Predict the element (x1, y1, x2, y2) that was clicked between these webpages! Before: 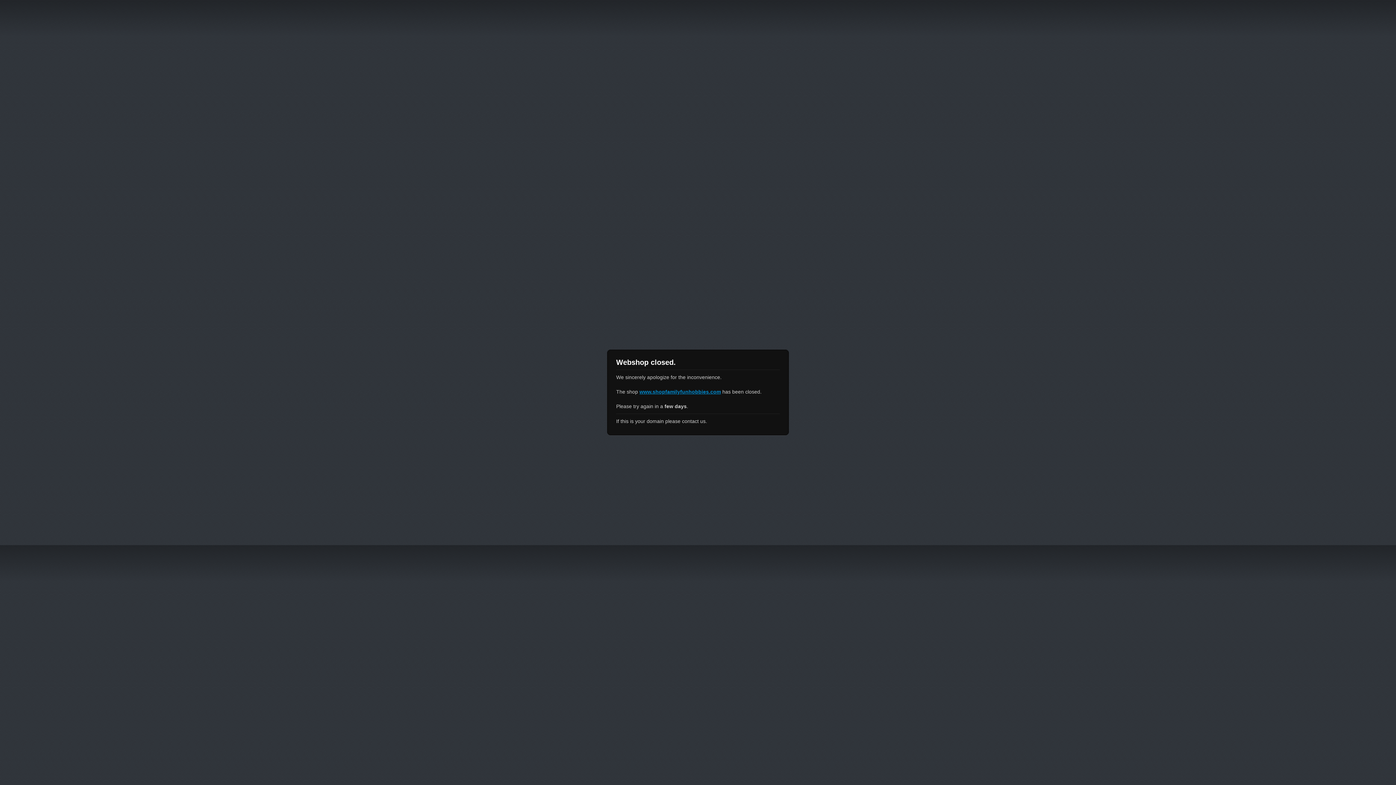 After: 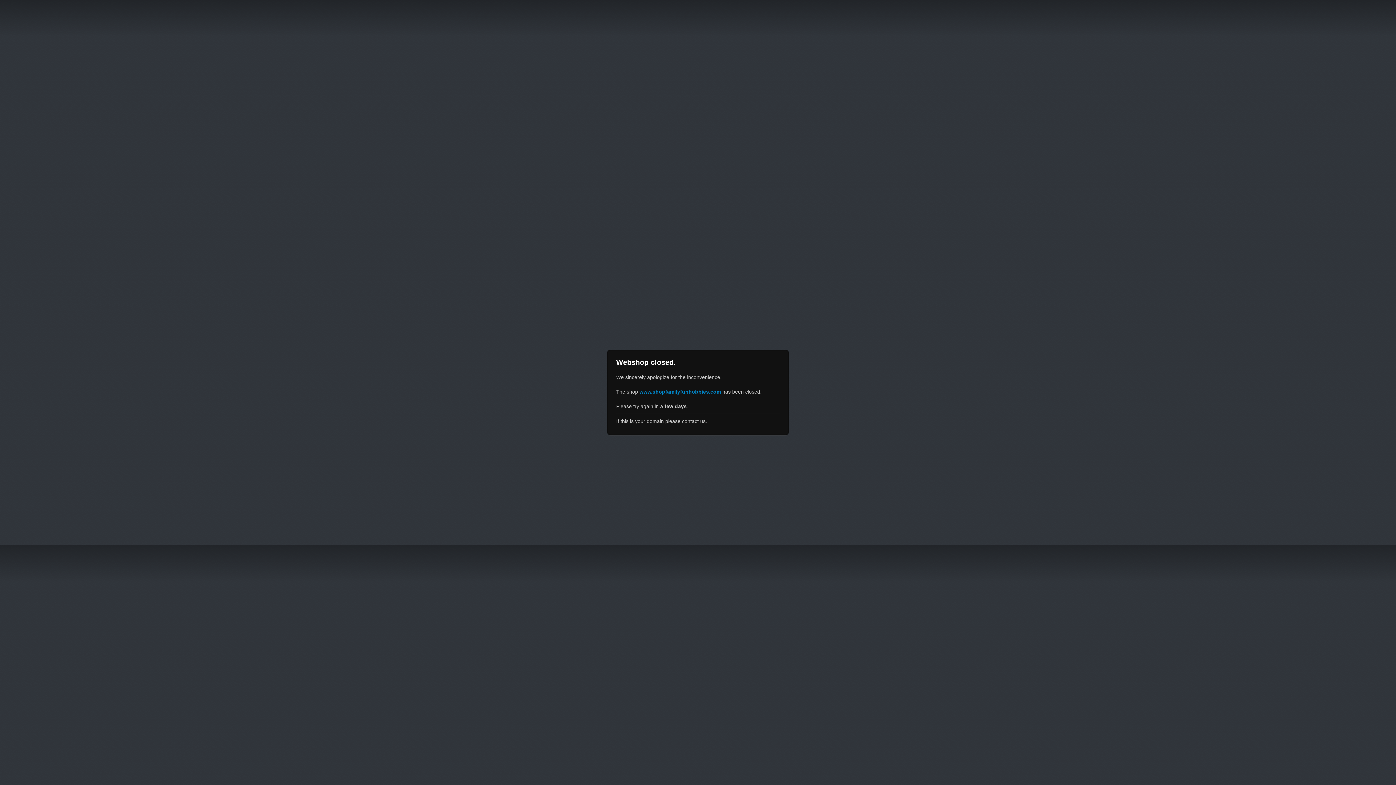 Action: bbox: (639, 389, 721, 394) label: www.shopfamilyfunhobbies.com